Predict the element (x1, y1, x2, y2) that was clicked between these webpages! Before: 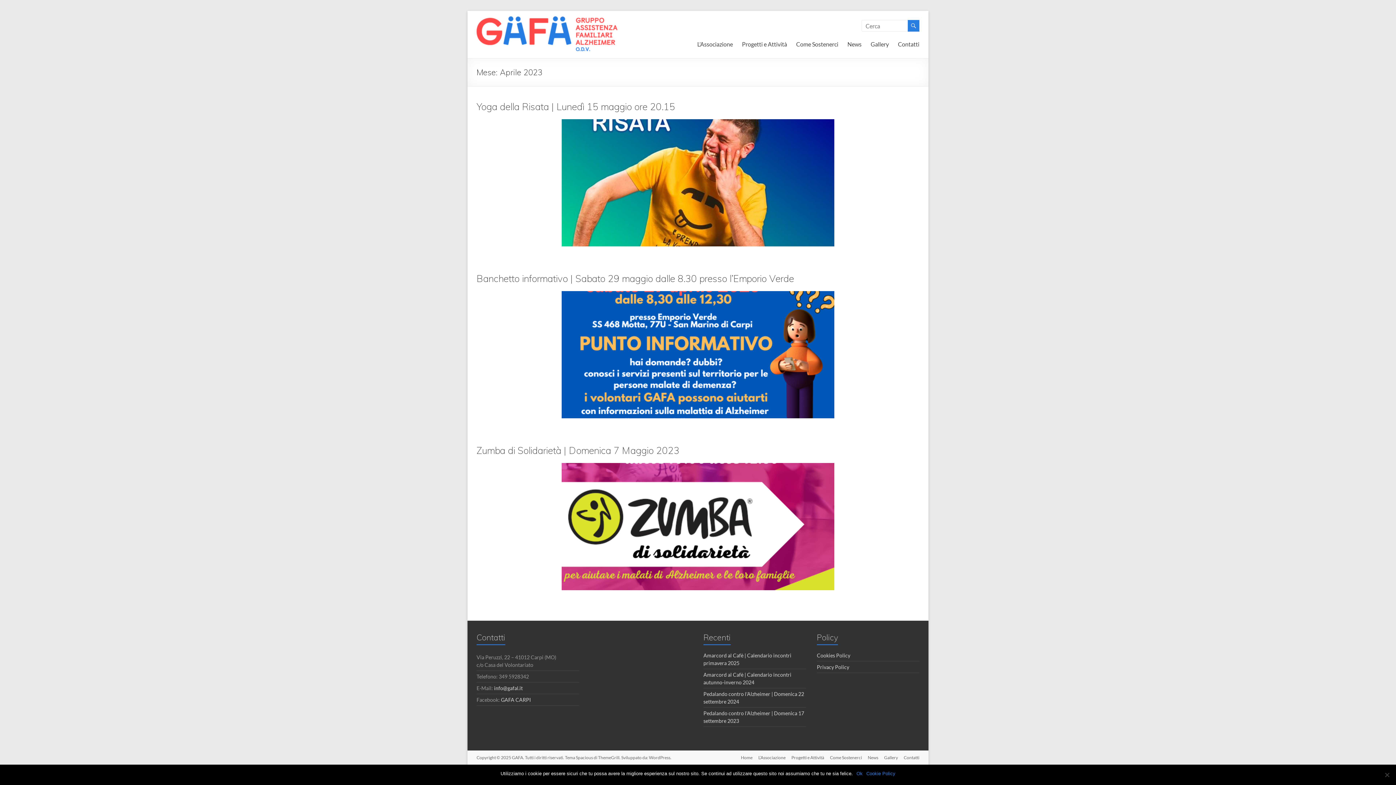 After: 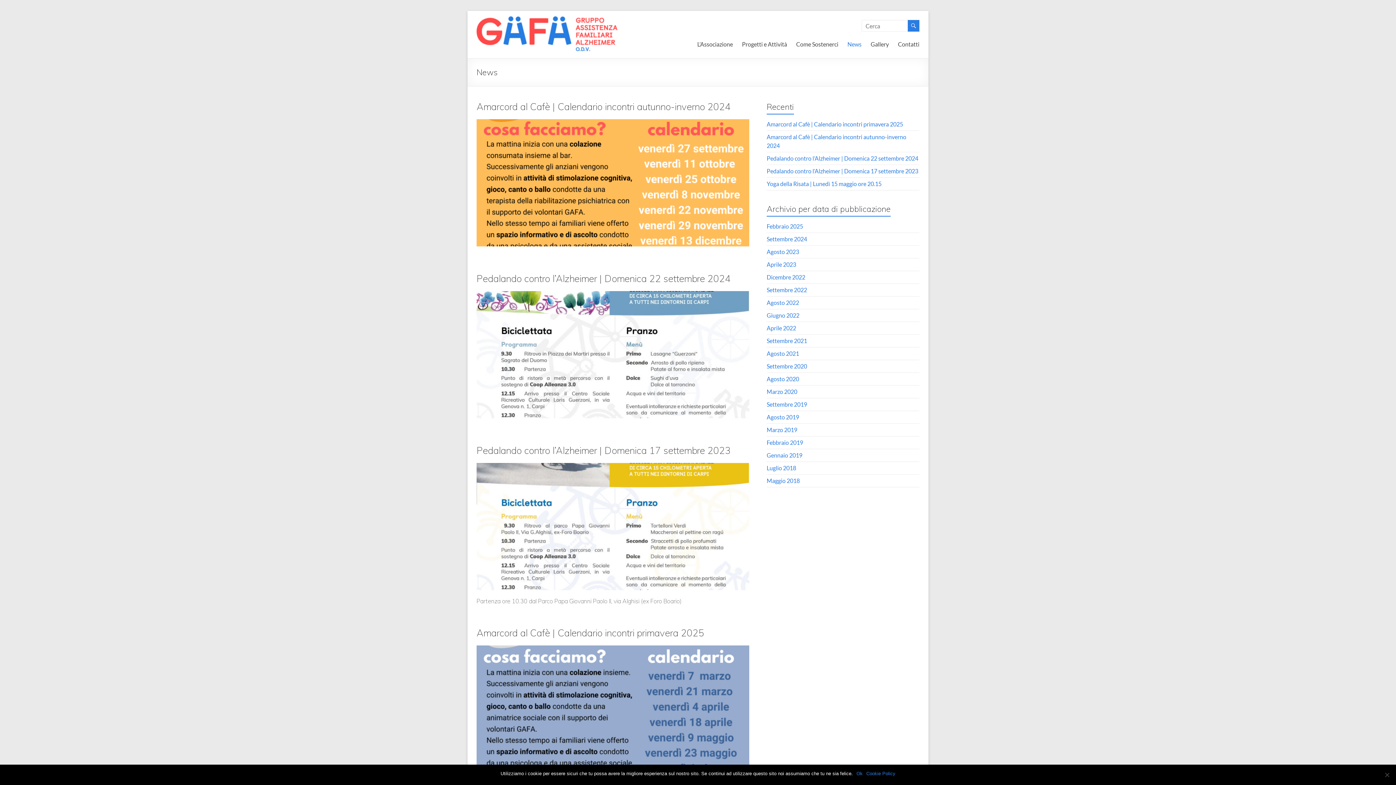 Action: label: News bbox: (862, 754, 878, 762)